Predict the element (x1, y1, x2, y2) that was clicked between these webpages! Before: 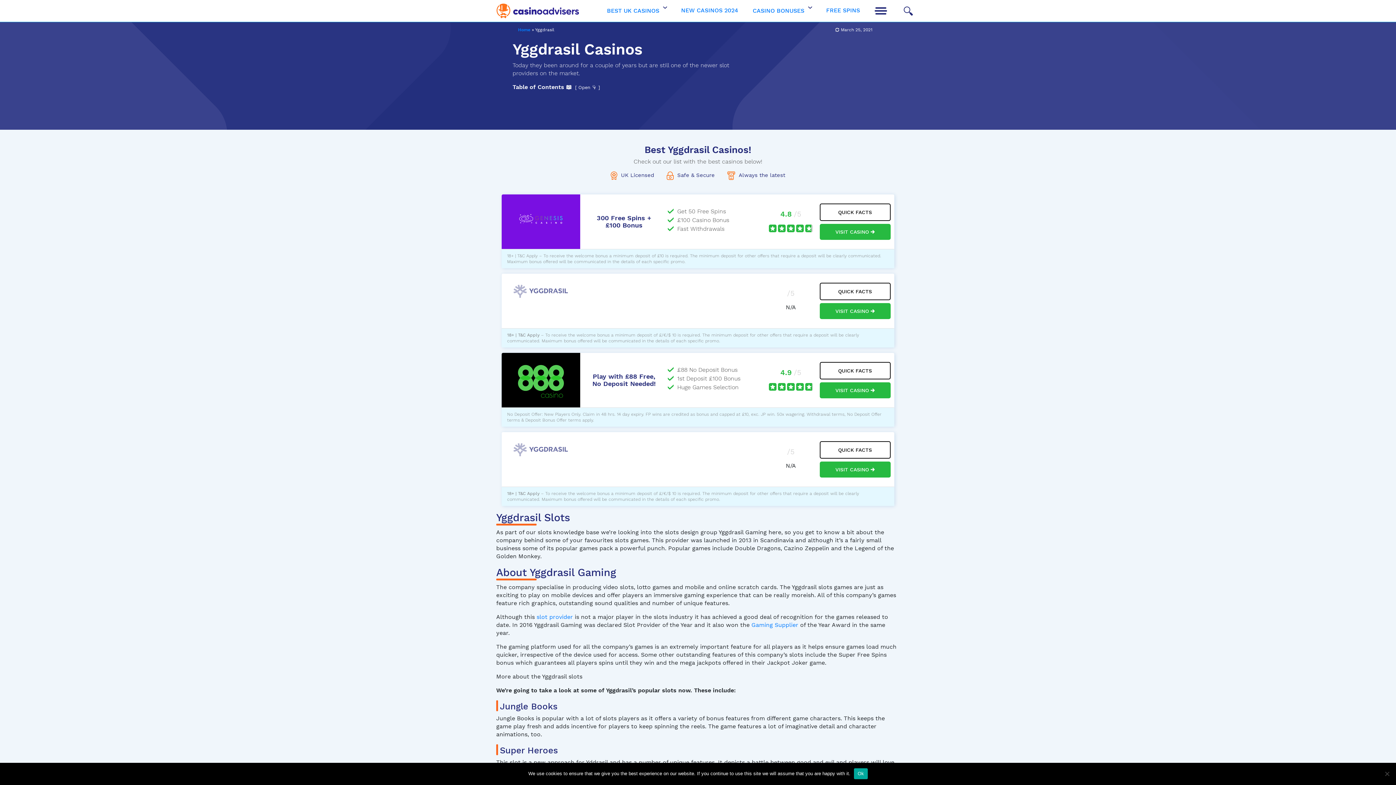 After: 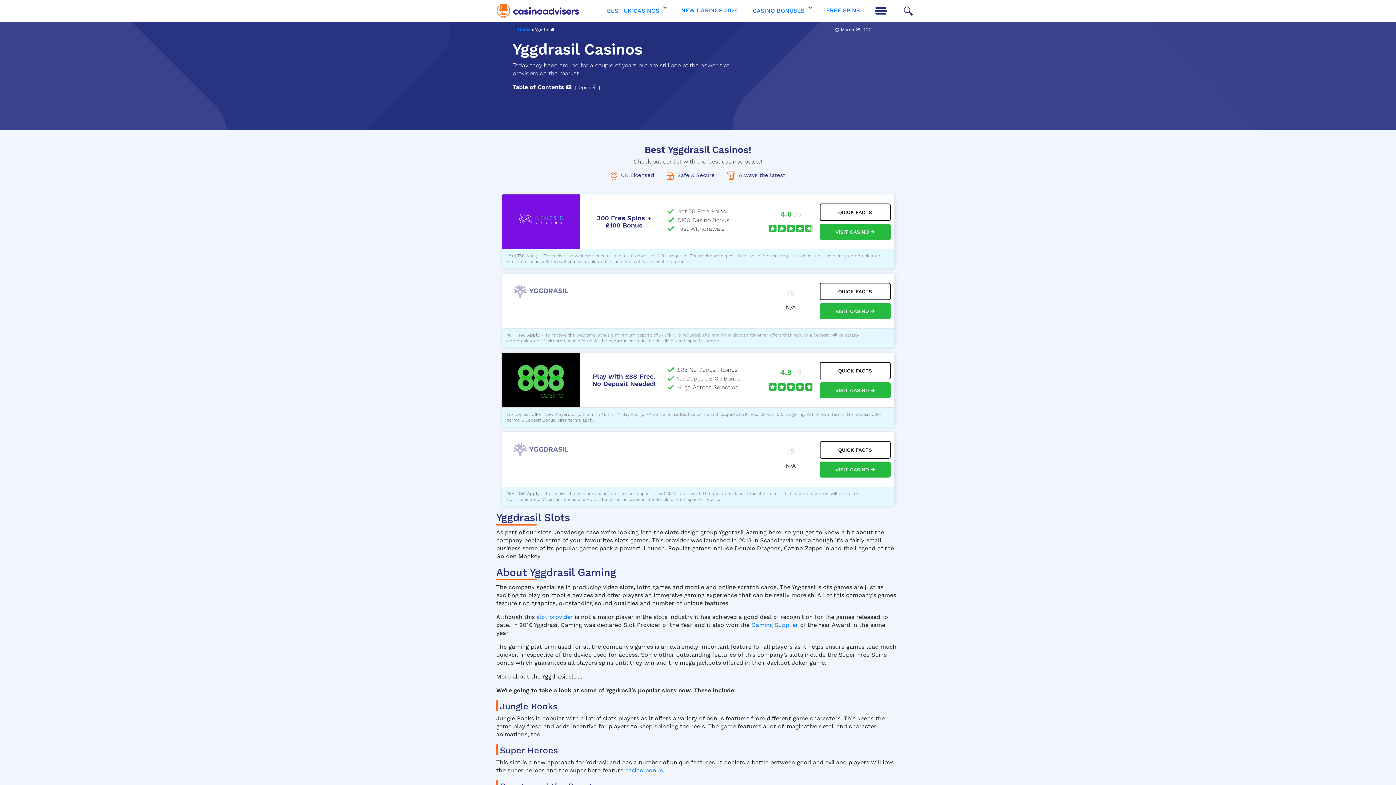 Action: label: Ok bbox: (854, 768, 867, 779)